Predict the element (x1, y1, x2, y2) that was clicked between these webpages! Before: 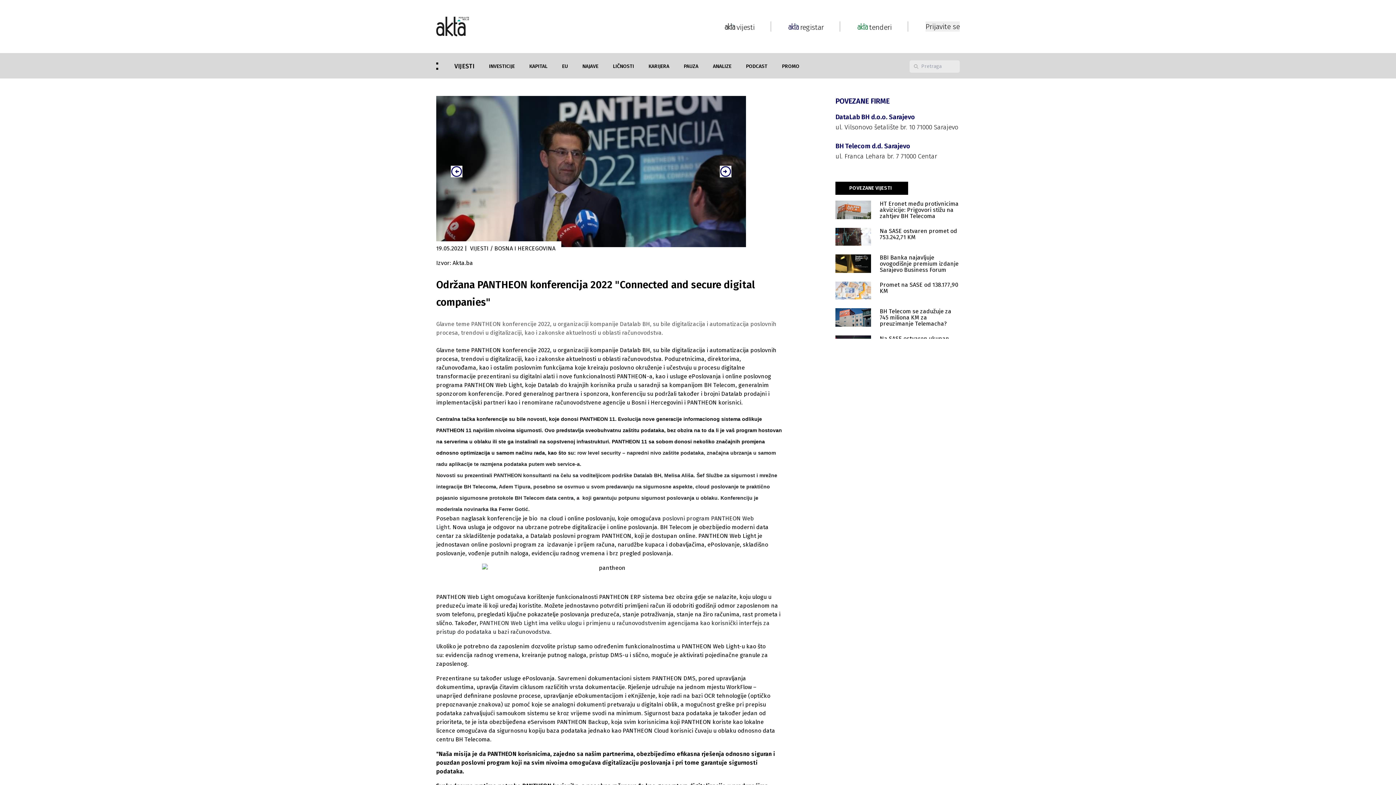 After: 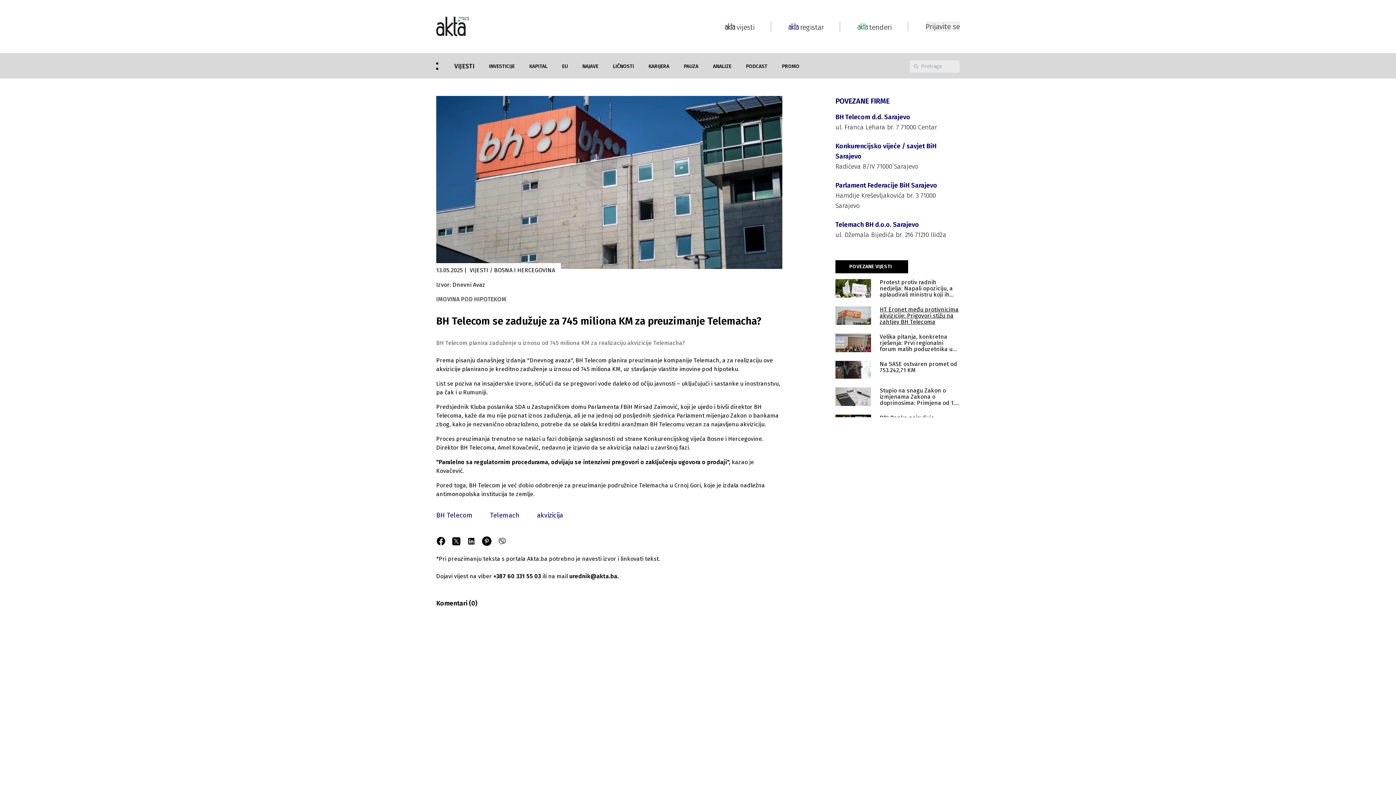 Action: bbox: (835, 308, 960, 326) label: BH Telecom se zadužuje za 745 miliona KM za preuzimanje Telemacha?